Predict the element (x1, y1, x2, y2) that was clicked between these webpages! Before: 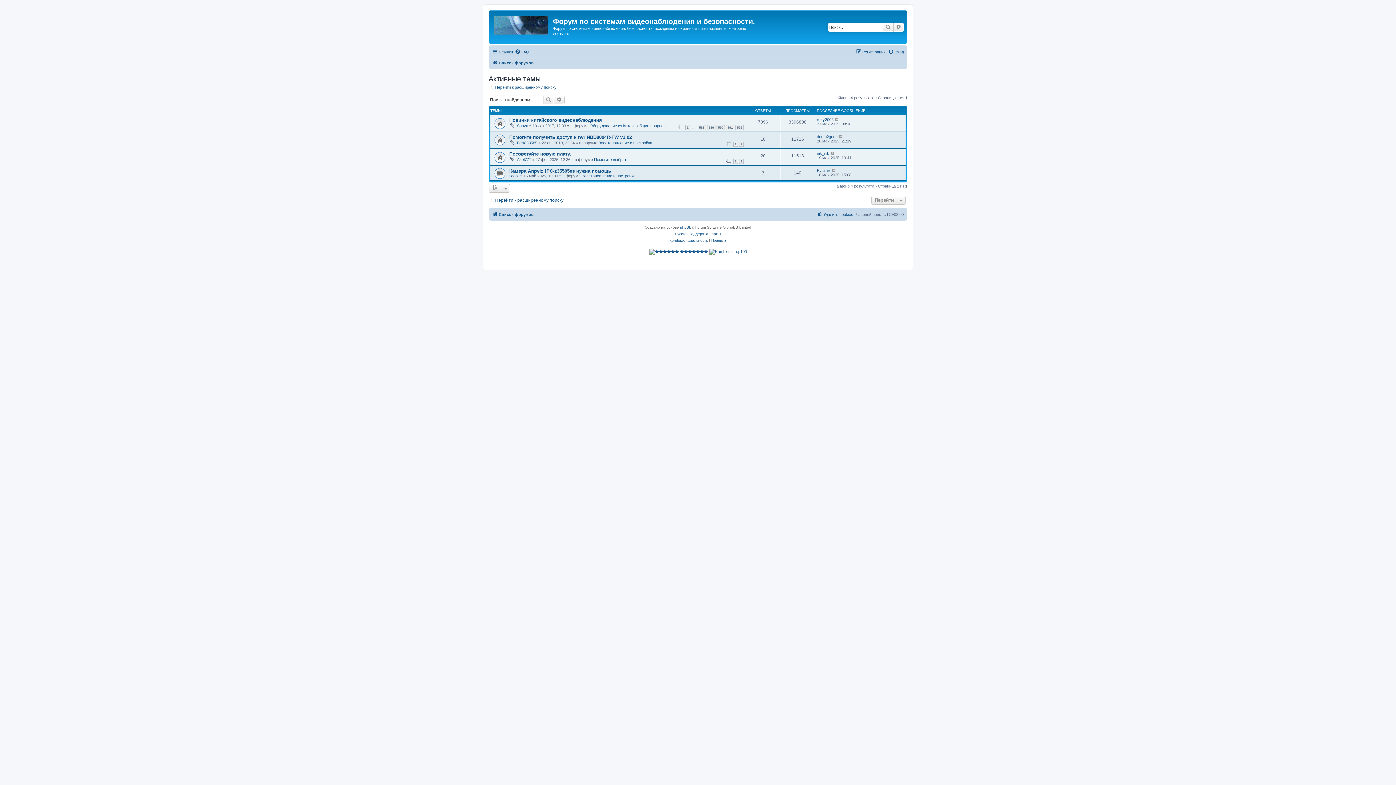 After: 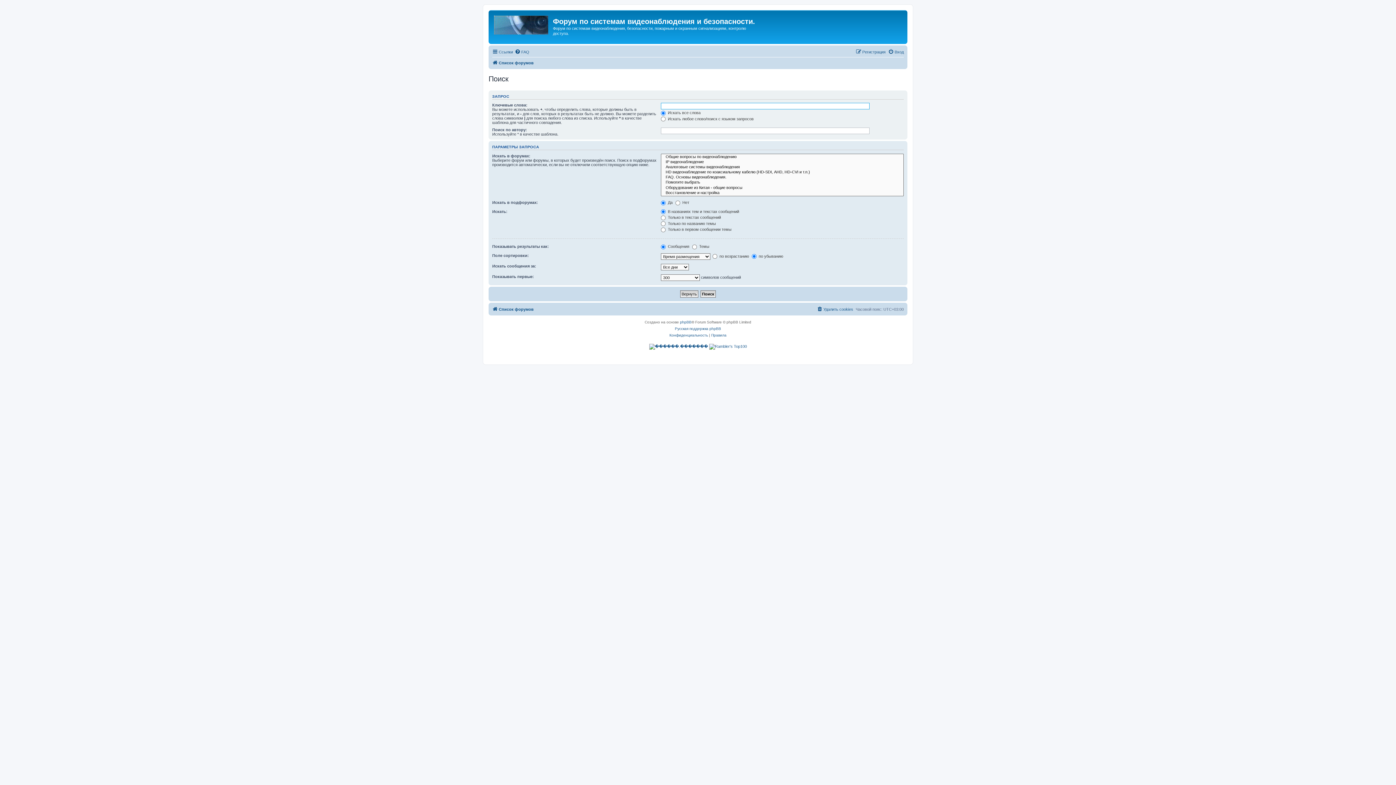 Action: label: Перейти к расширенному поиску bbox: (488, 84, 556, 89)